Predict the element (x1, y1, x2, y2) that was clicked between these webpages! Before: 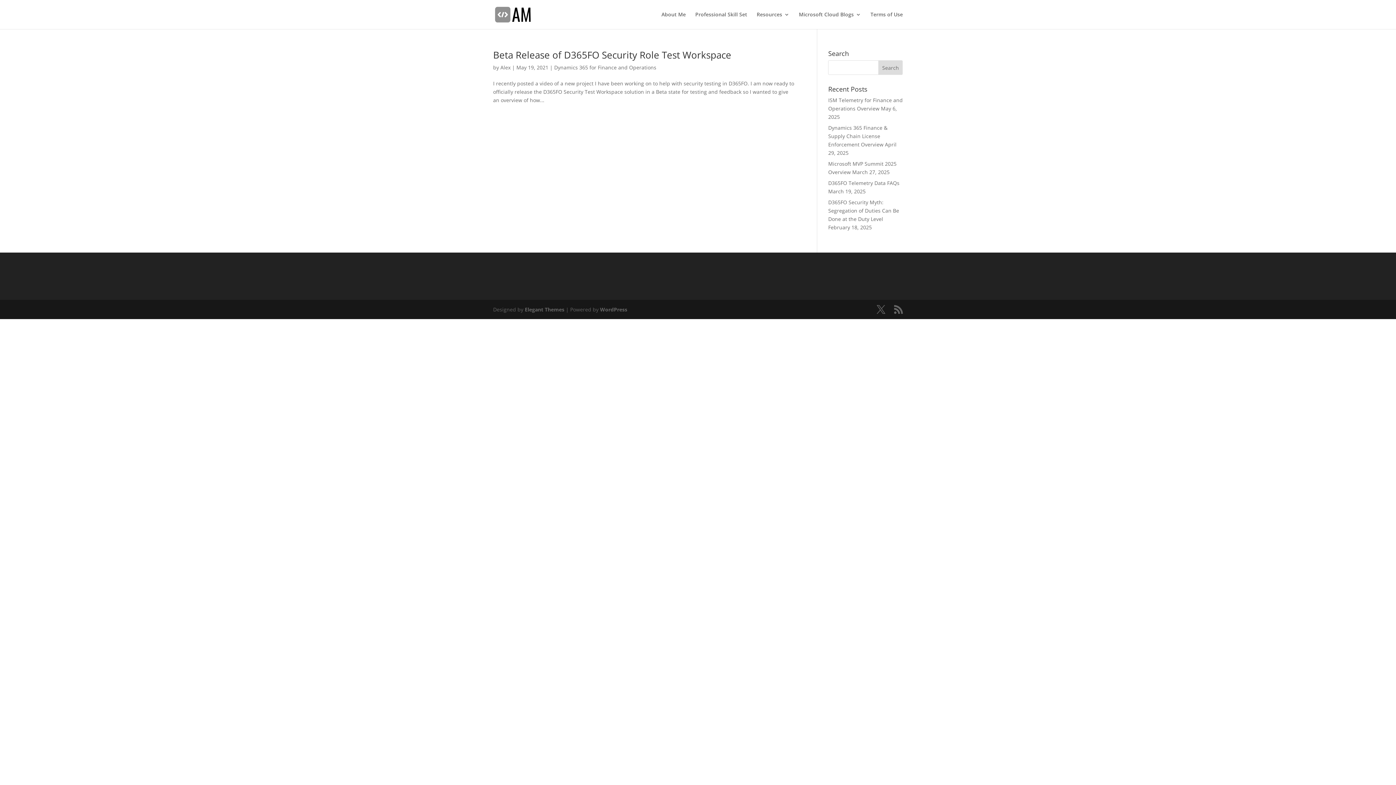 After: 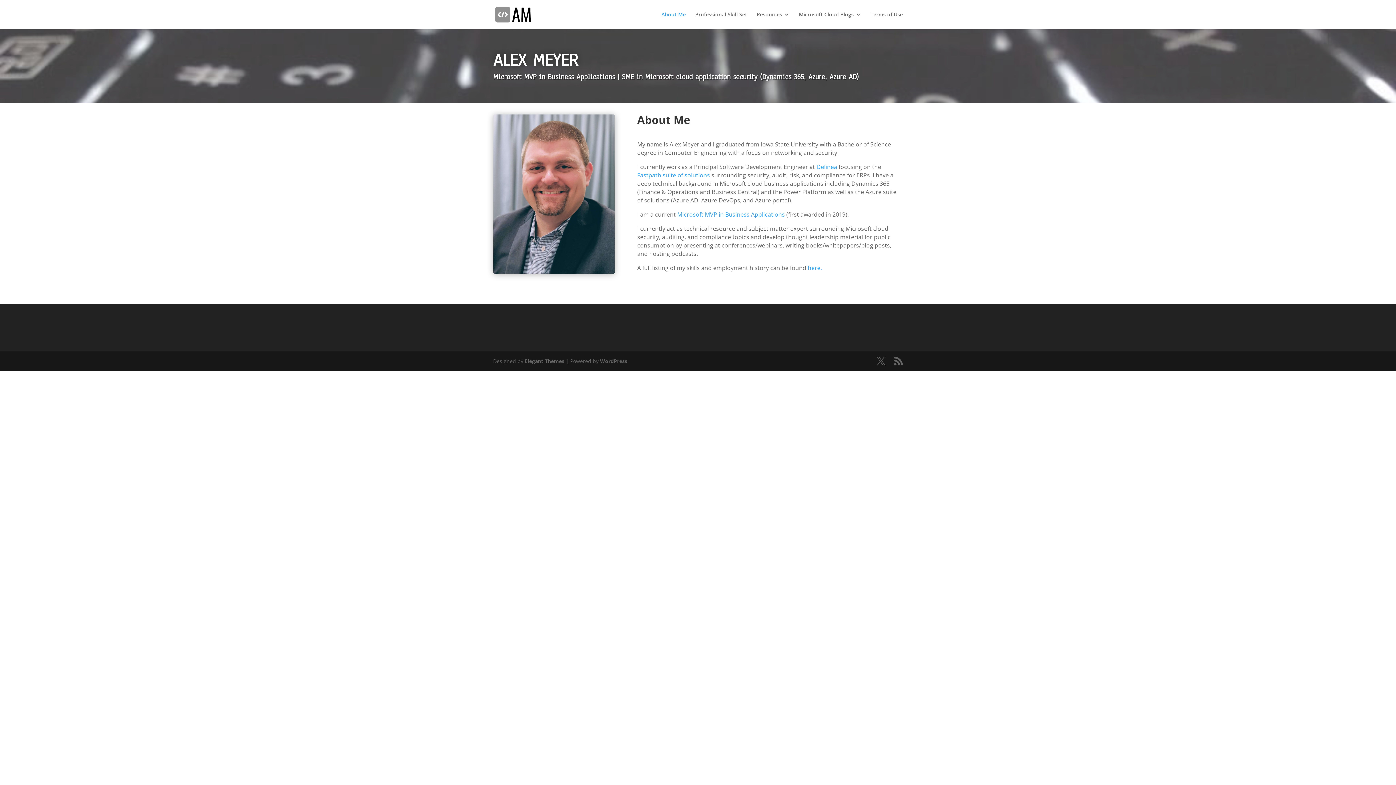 Action: bbox: (494, 10, 530, 17)